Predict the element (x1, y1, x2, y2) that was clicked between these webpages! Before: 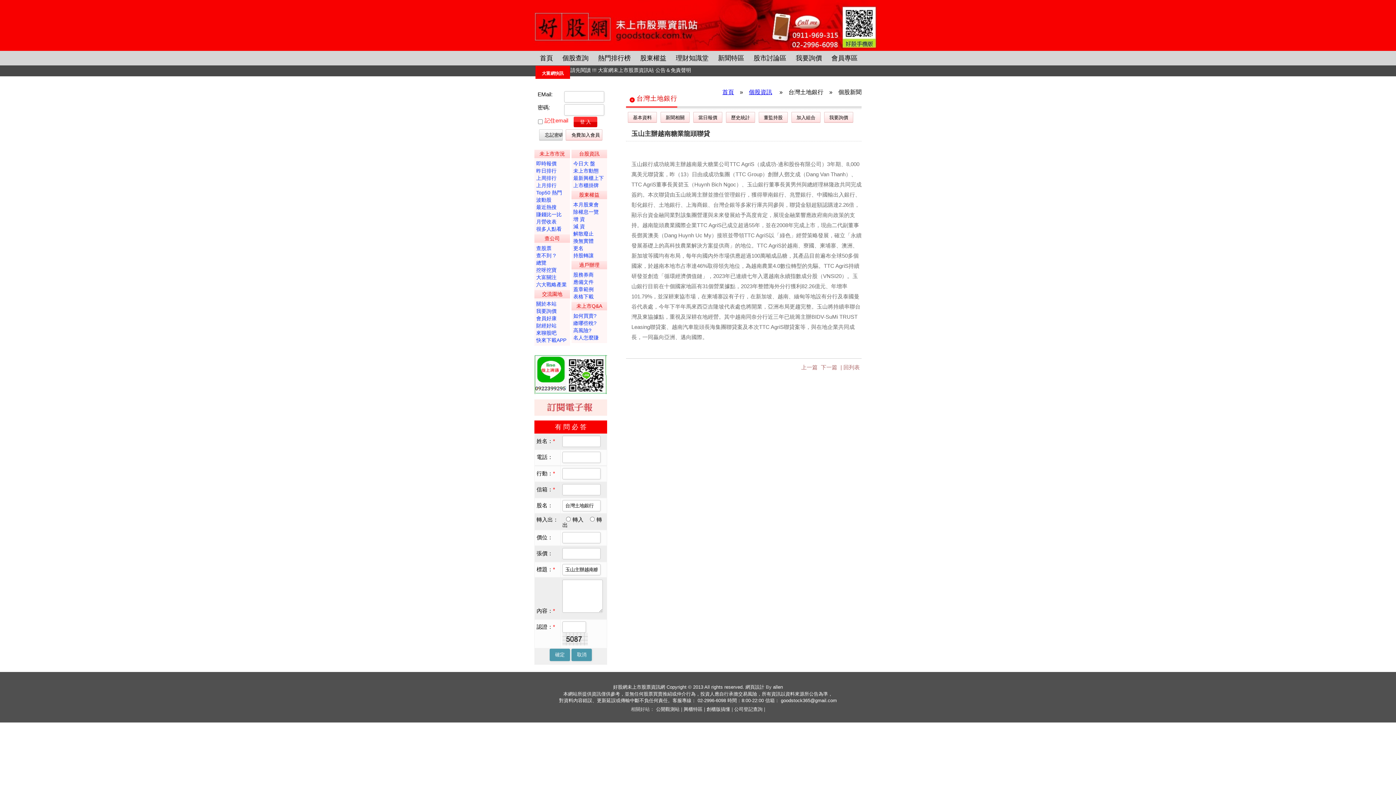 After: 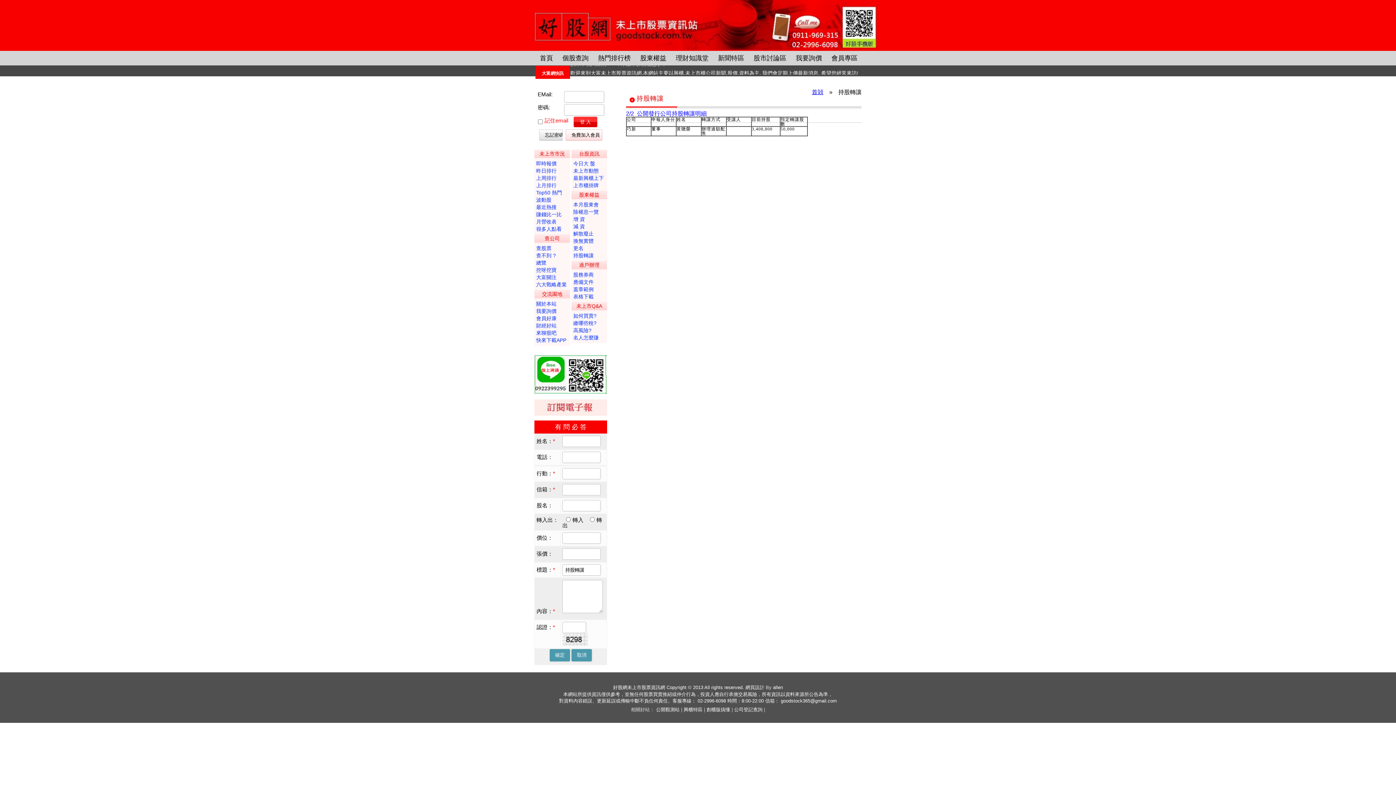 Action: bbox: (573, 252, 606, 259) label: 持股轉讓